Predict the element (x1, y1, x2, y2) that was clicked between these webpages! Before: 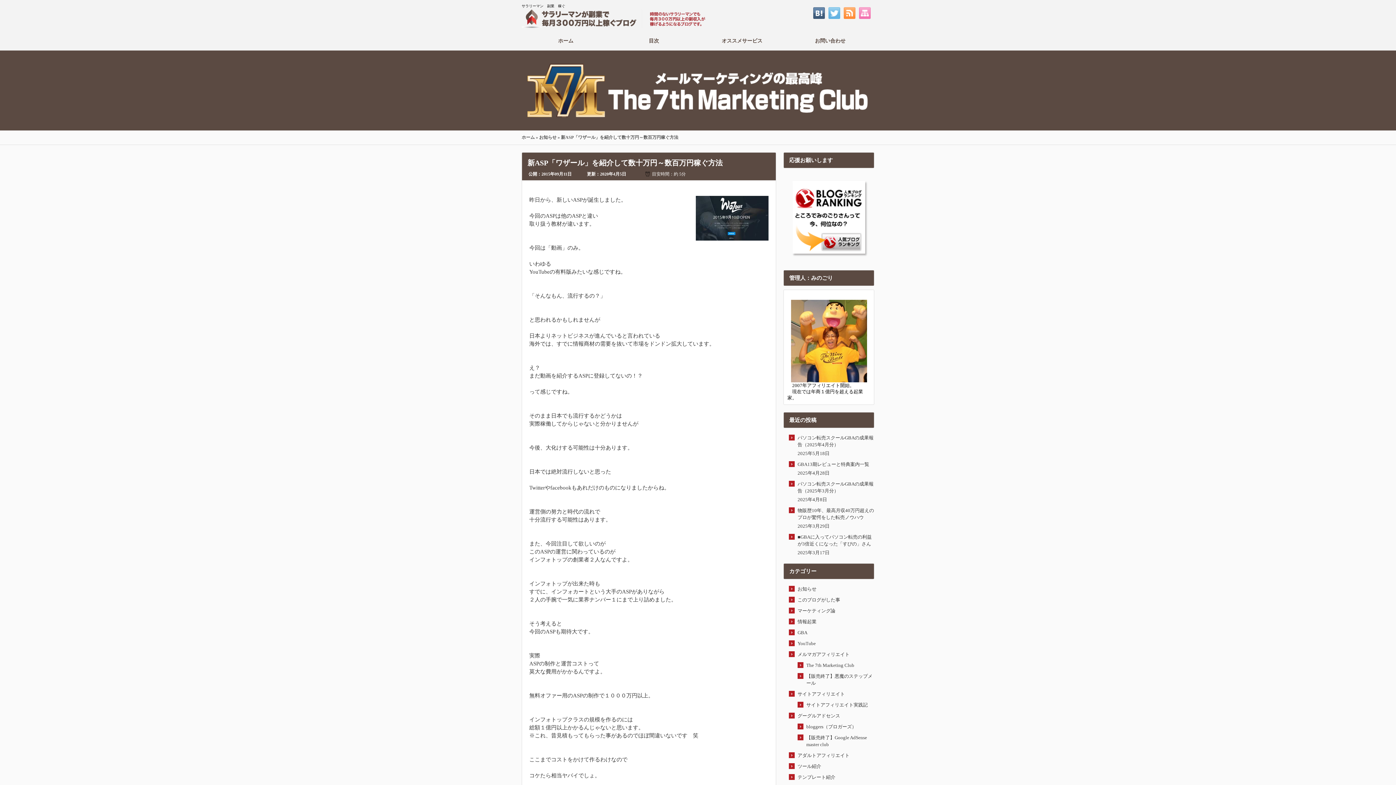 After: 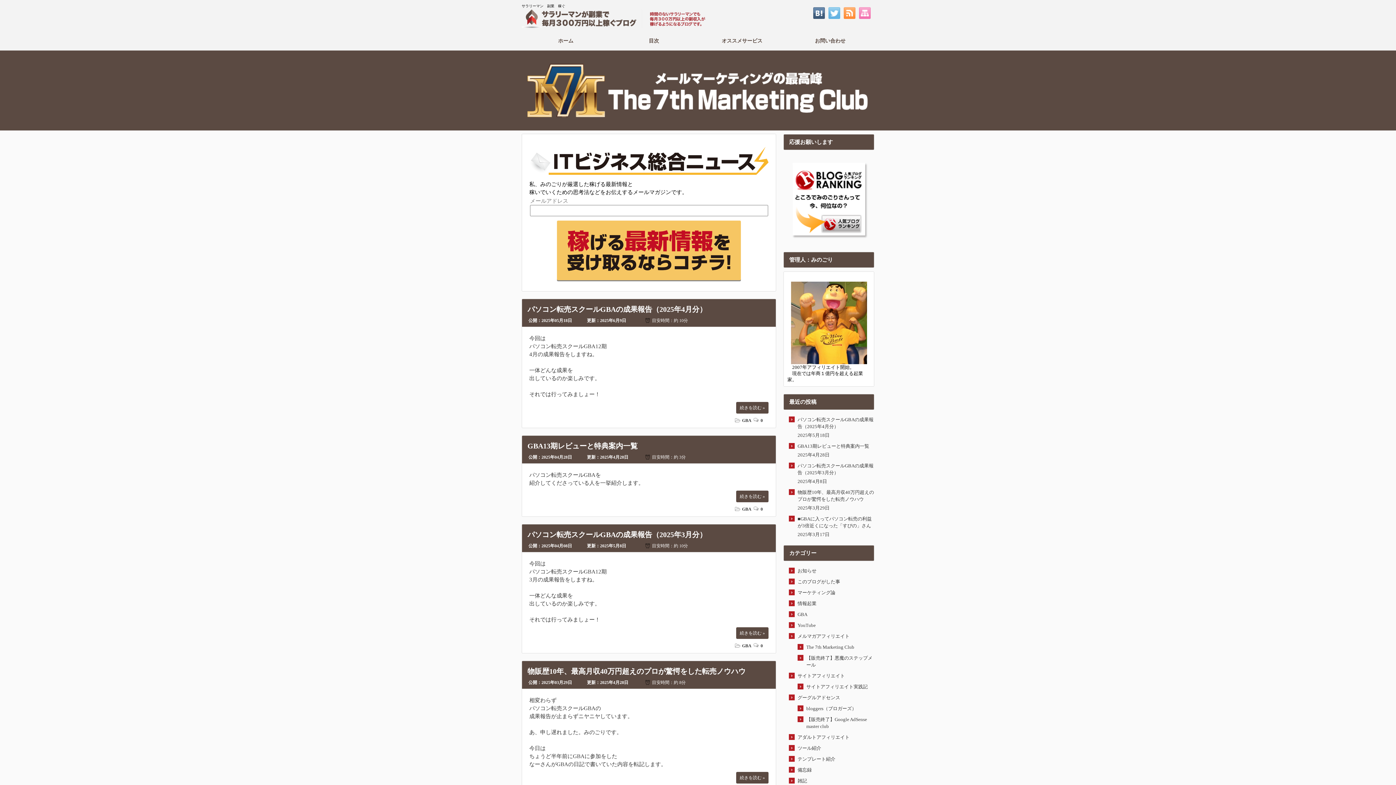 Action: bbox: (521, 31, 610, 50) label: ホーム